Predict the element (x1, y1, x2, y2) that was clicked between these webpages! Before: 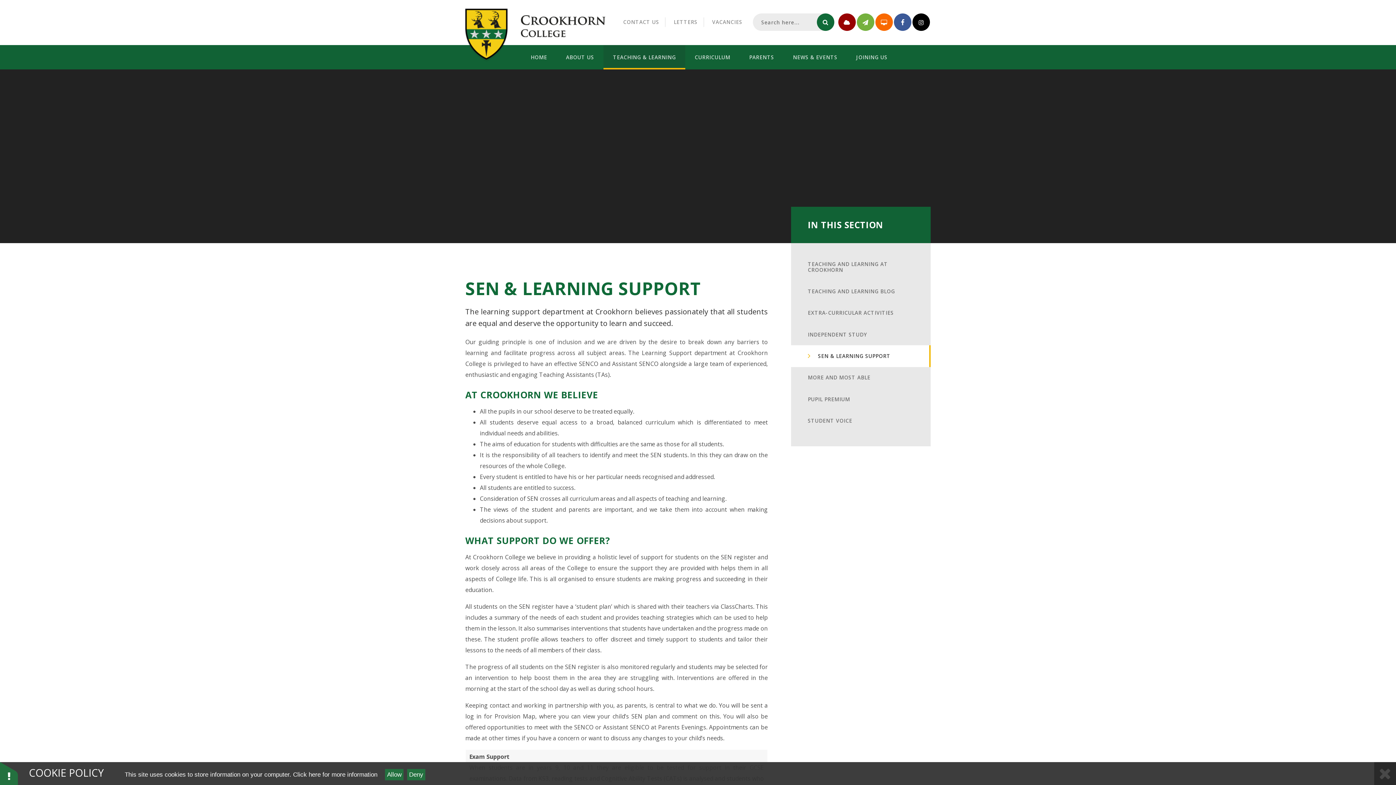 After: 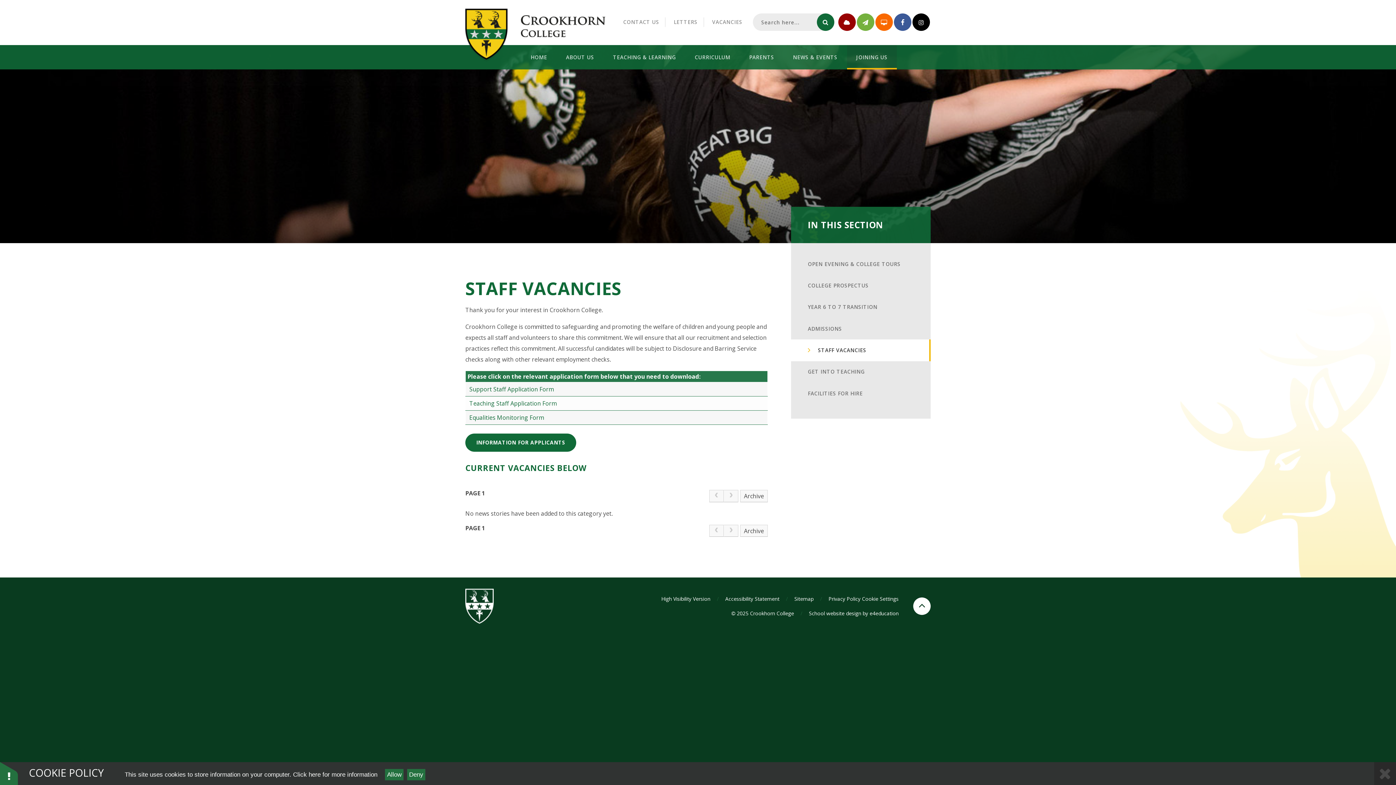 Action: bbox: (712, 17, 742, 27) label: VACANCIES